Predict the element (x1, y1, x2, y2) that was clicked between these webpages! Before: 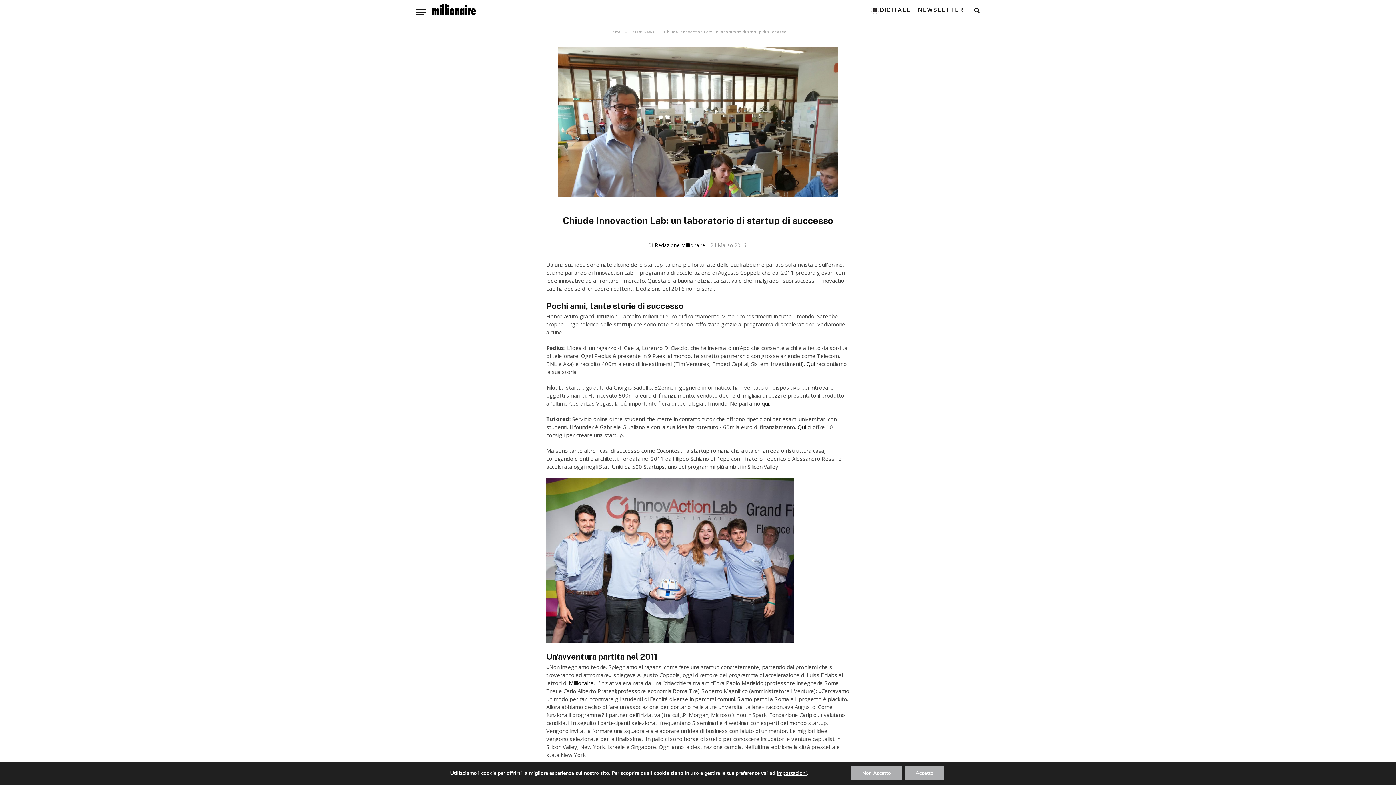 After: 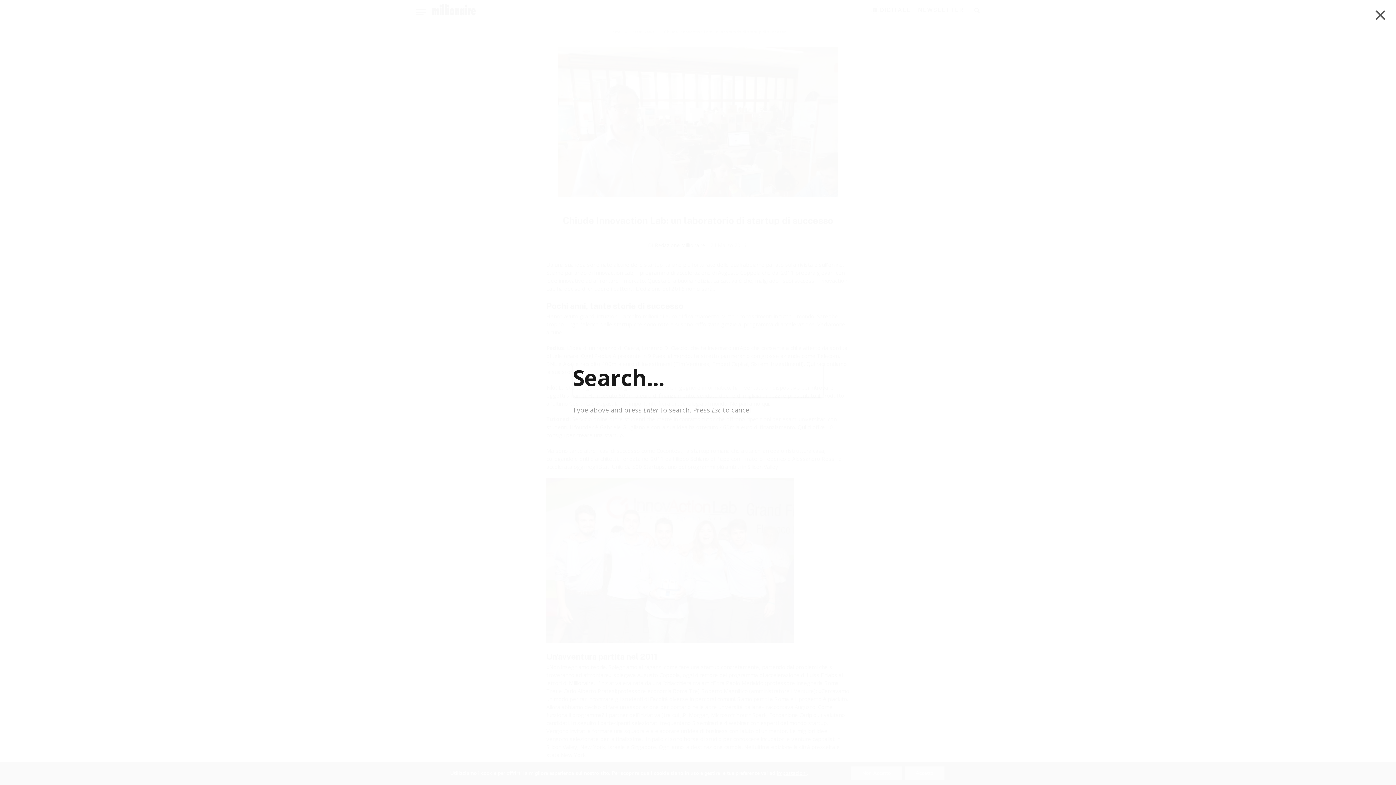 Action: bbox: (973, 1, 980, 18)